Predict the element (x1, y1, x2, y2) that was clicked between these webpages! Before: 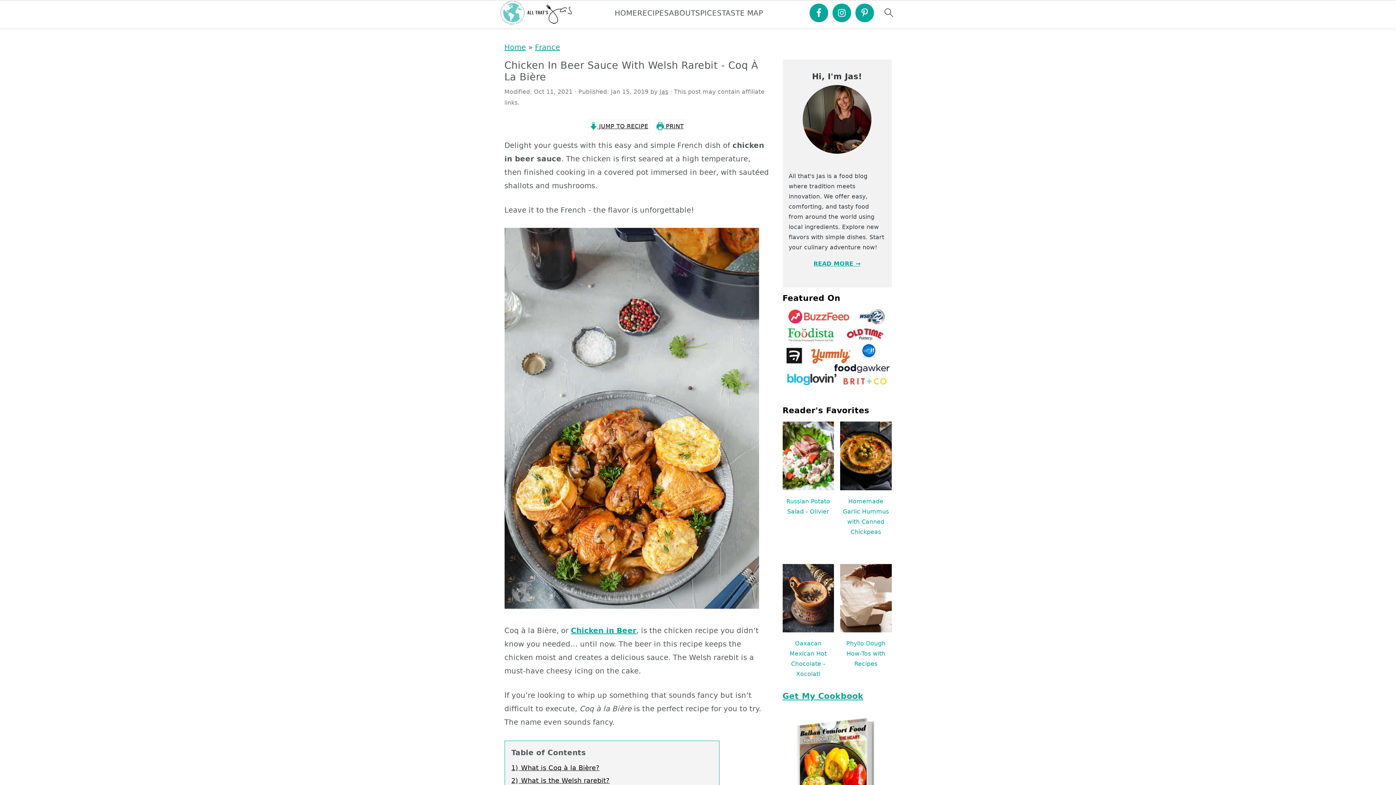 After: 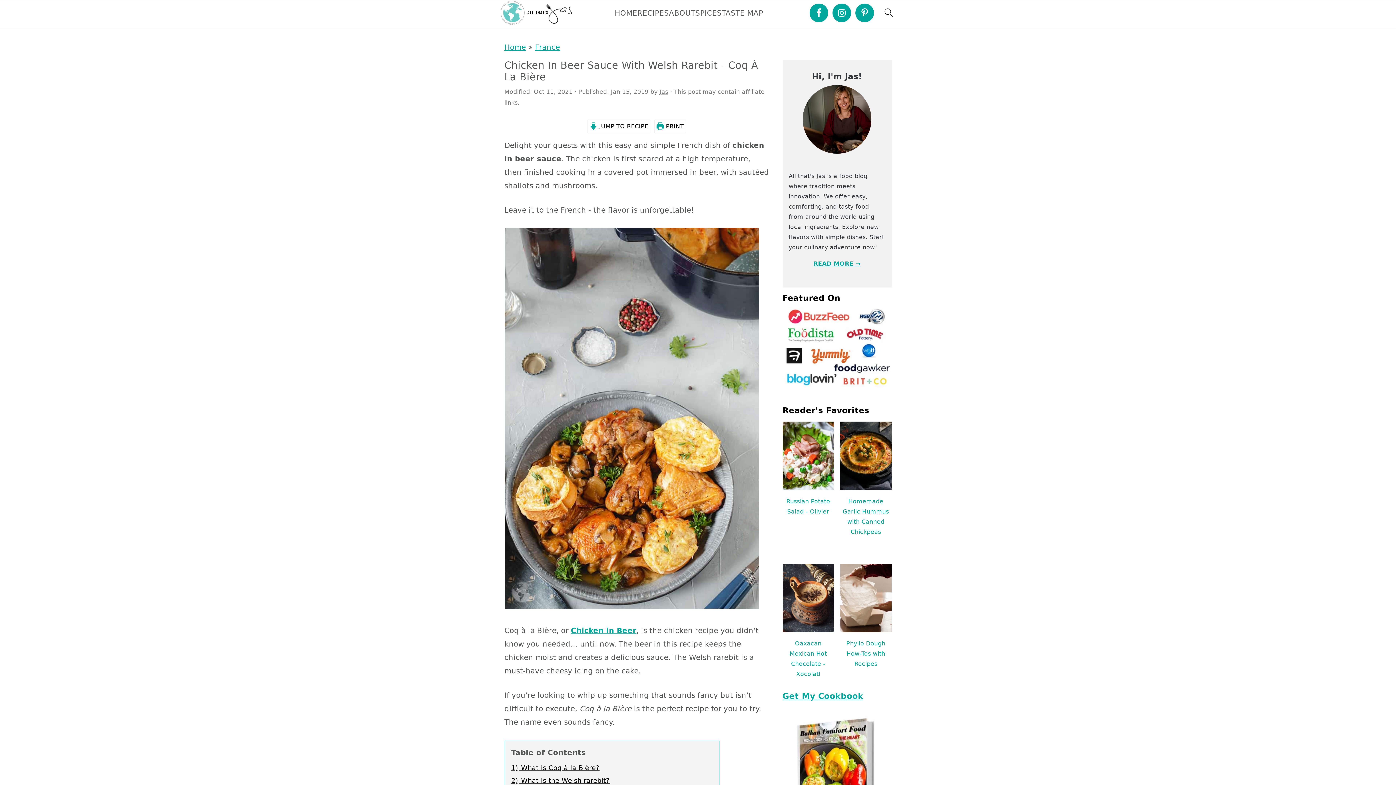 Action: bbox: (0, 384, 18, 402) label: Share on Flipboard